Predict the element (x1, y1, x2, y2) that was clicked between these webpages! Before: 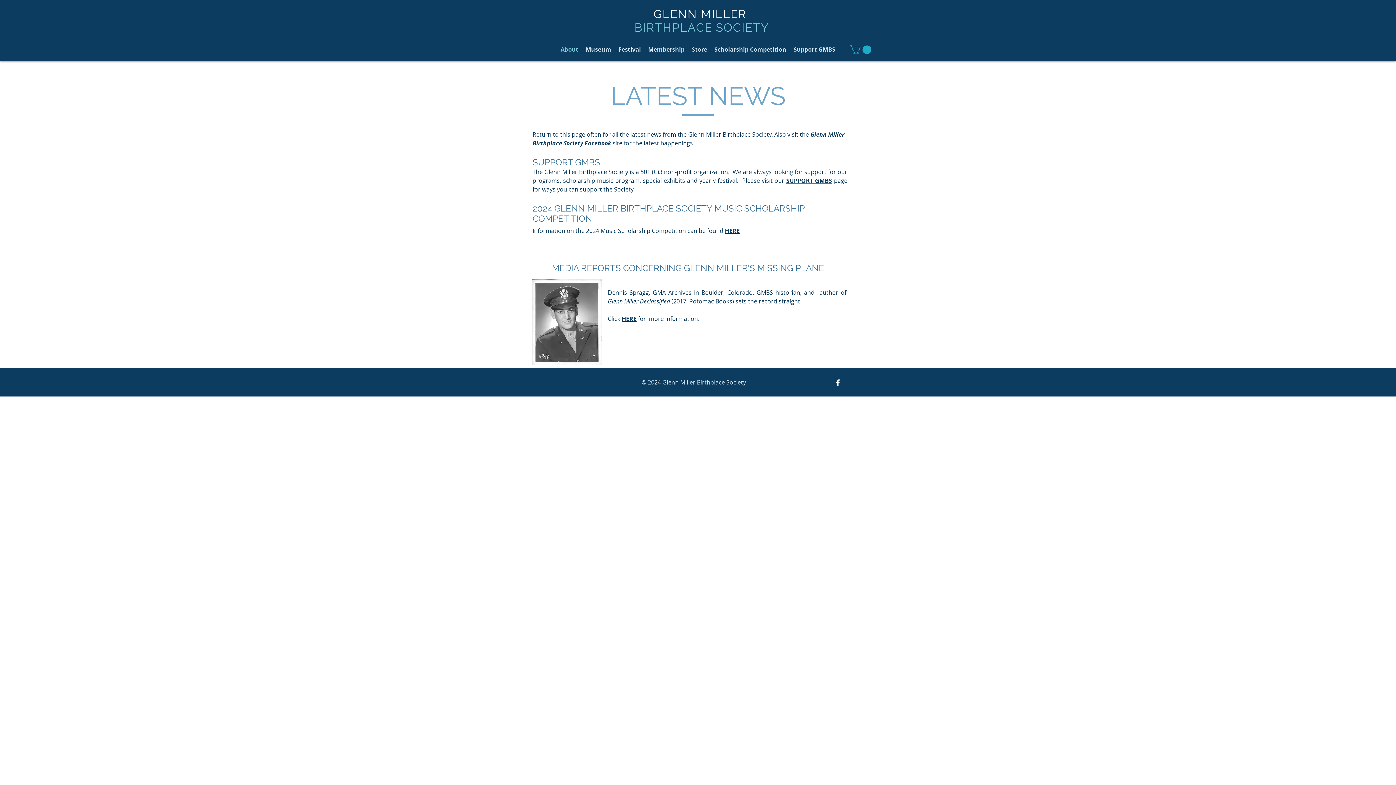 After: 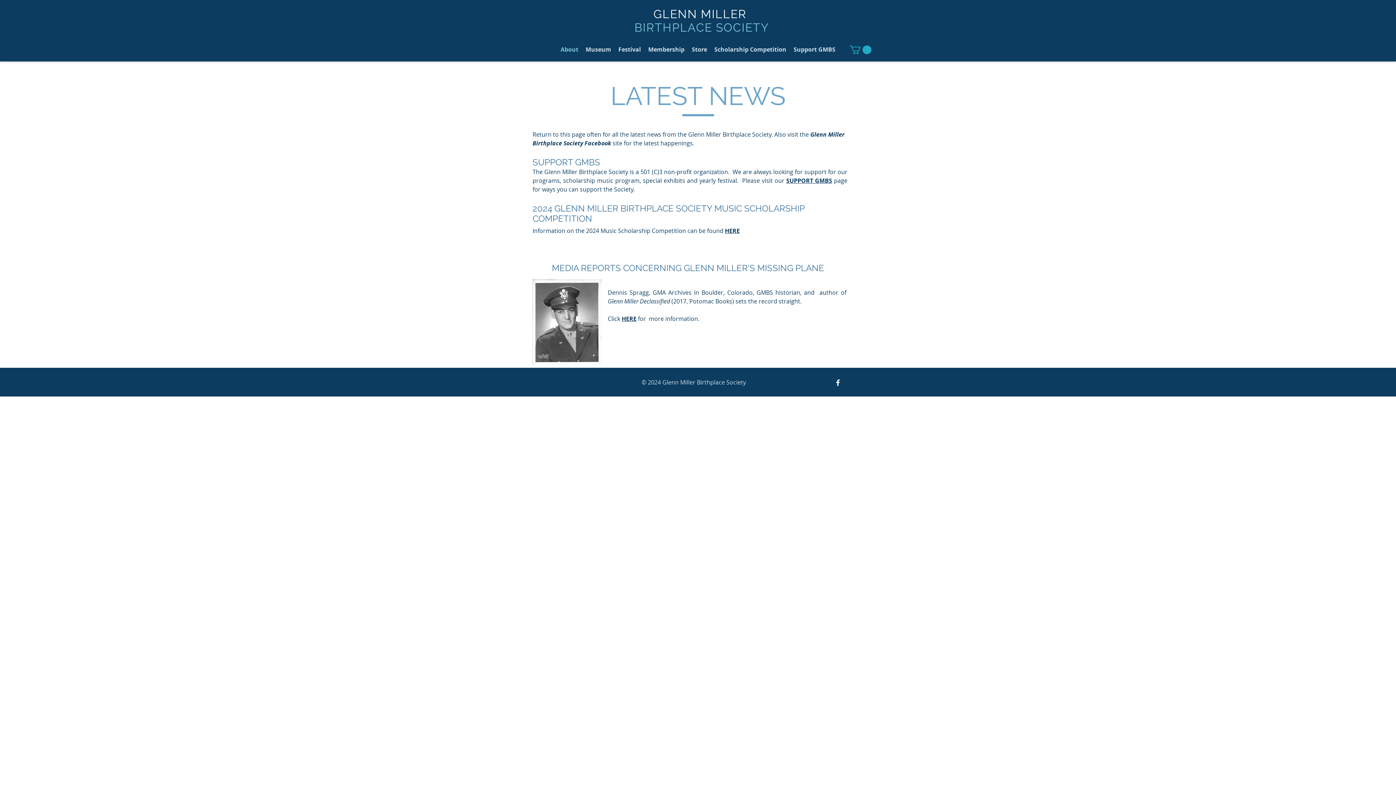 Action: bbox: (833, 378, 842, 387)